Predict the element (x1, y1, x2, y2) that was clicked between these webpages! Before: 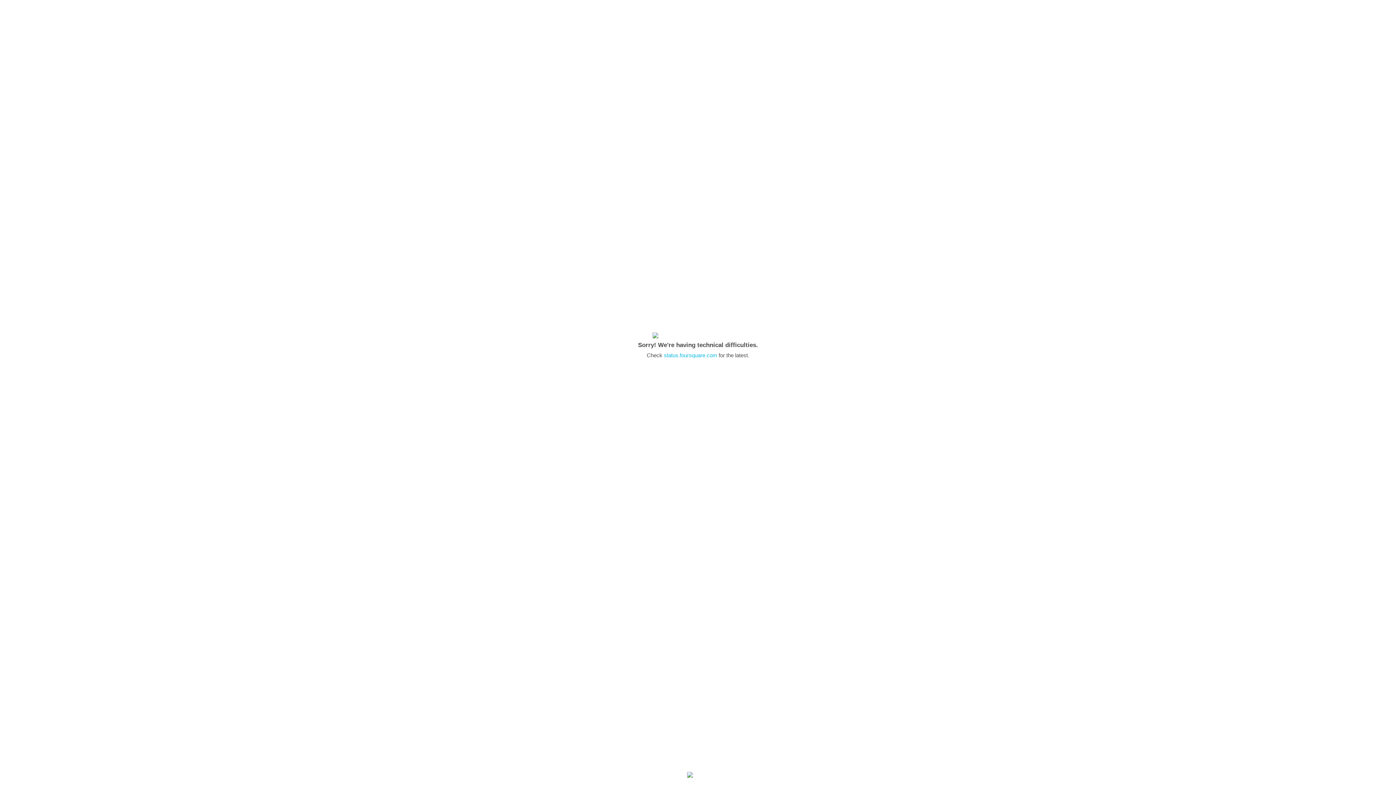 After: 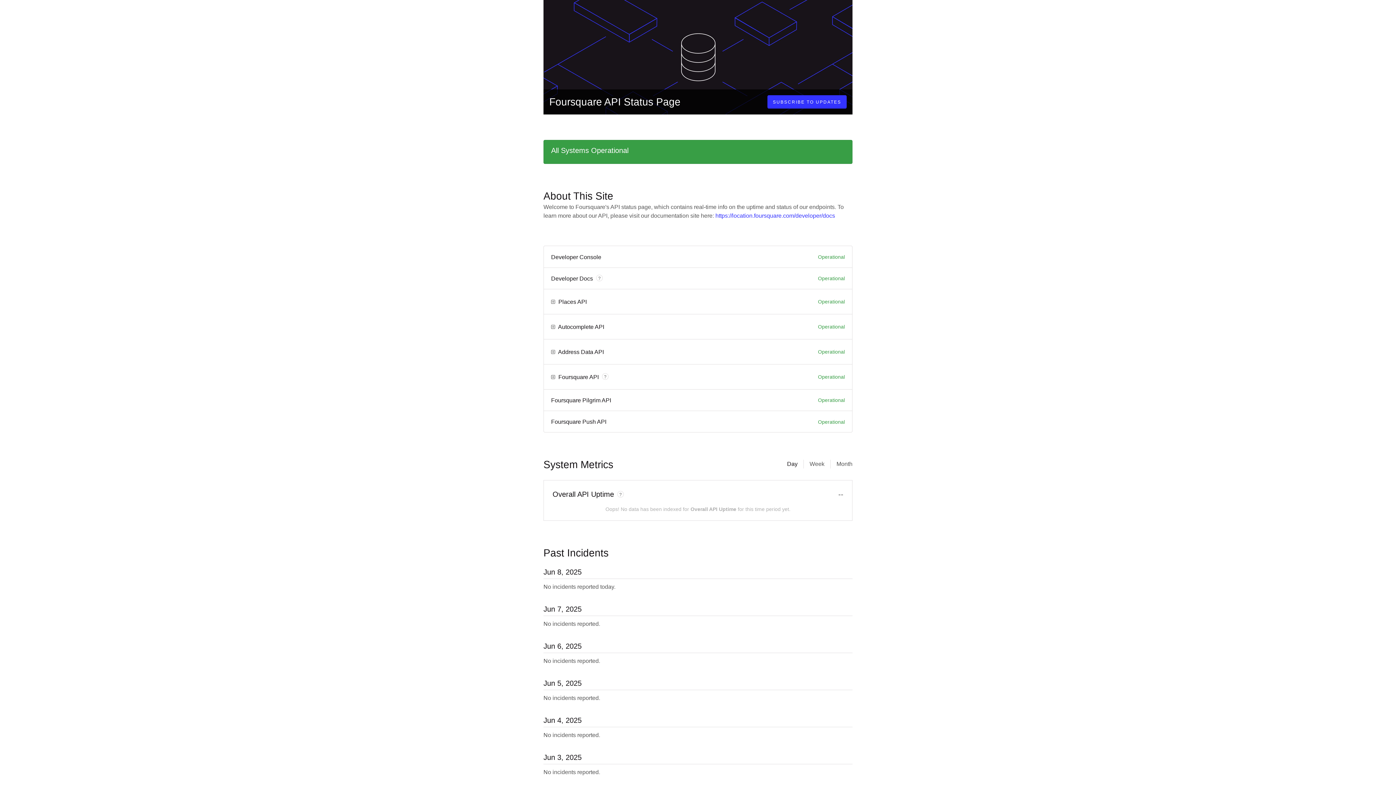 Action: bbox: (664, 352, 717, 358) label: status.foursquare.com